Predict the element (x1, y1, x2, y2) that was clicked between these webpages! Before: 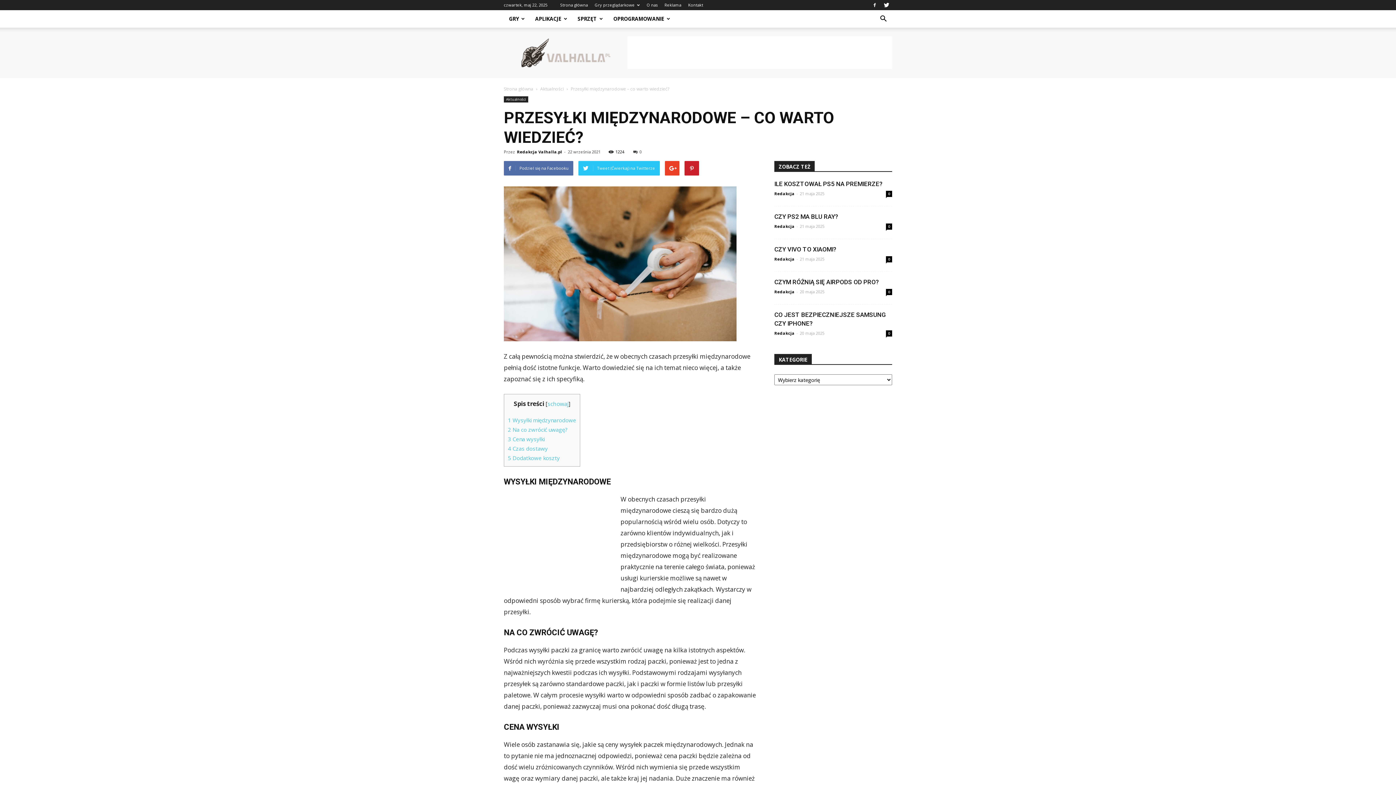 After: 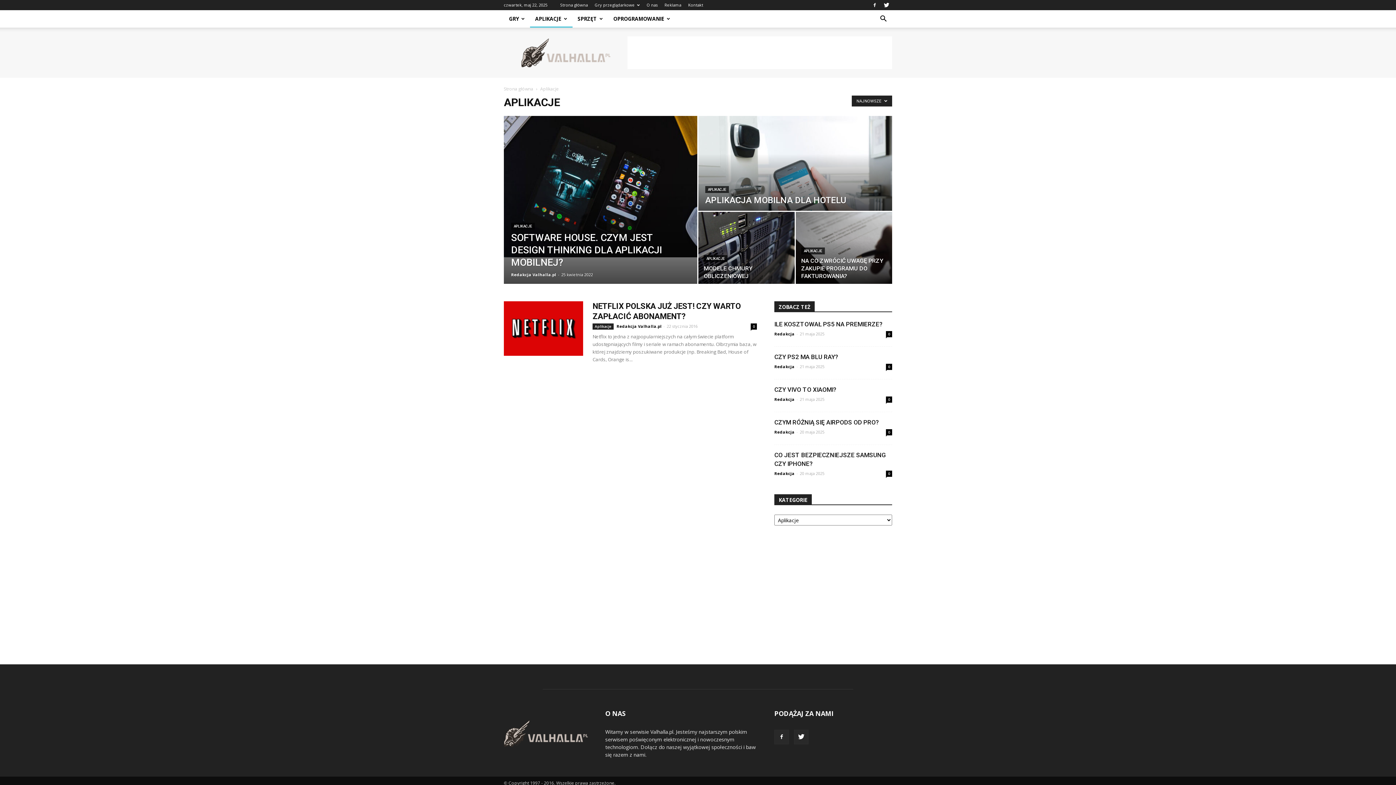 Action: label: APLIKACJE bbox: (530, 10, 572, 27)